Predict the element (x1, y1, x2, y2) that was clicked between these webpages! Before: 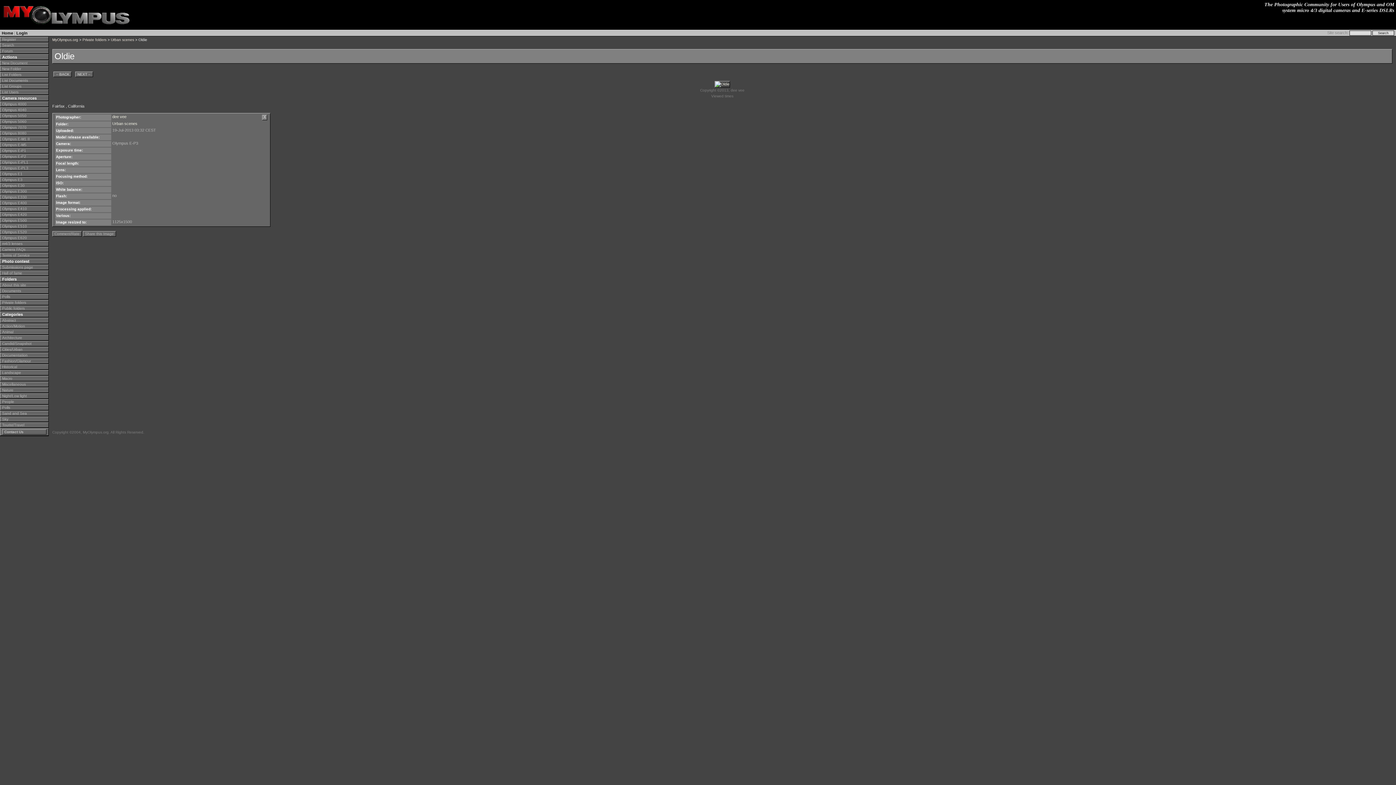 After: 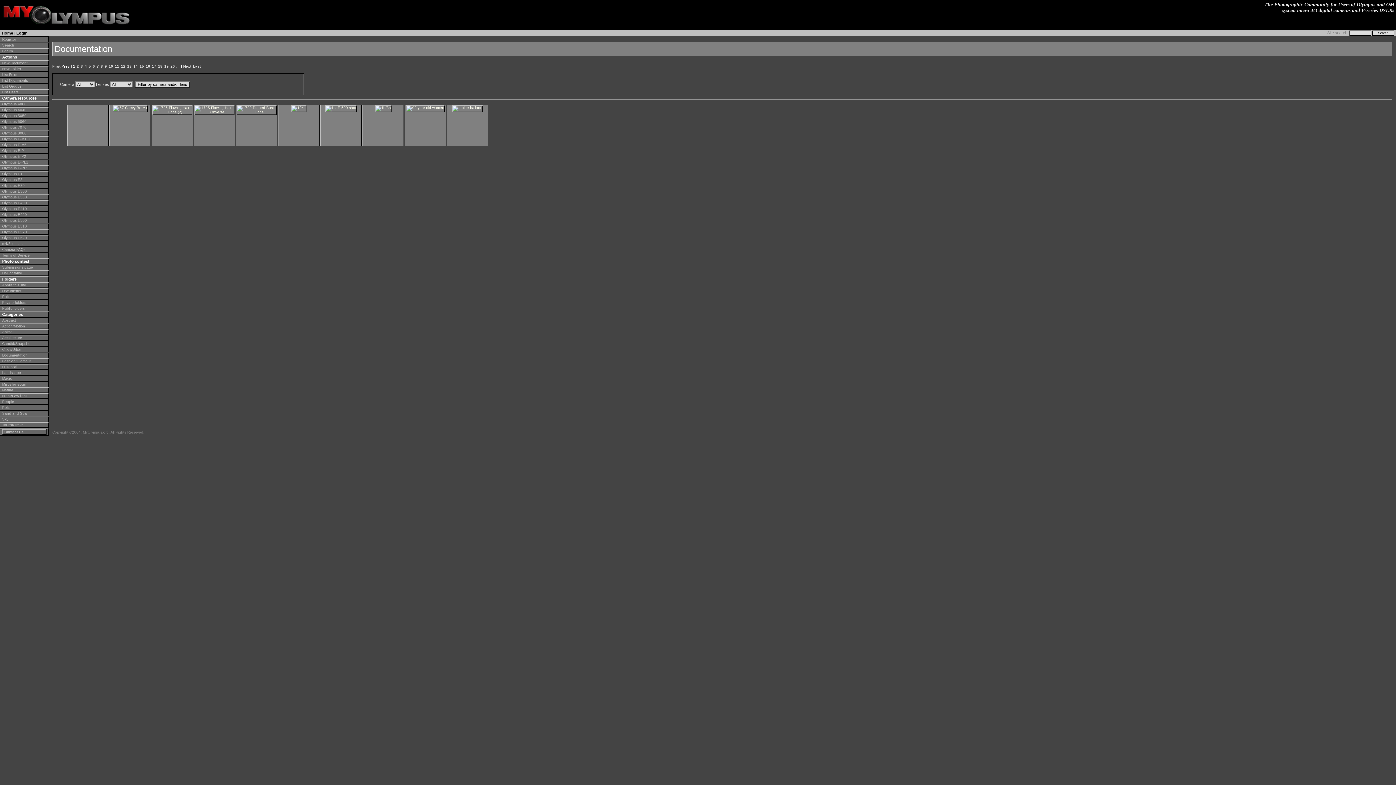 Action: bbox: (0, 352, 48, 358) label: Documentation